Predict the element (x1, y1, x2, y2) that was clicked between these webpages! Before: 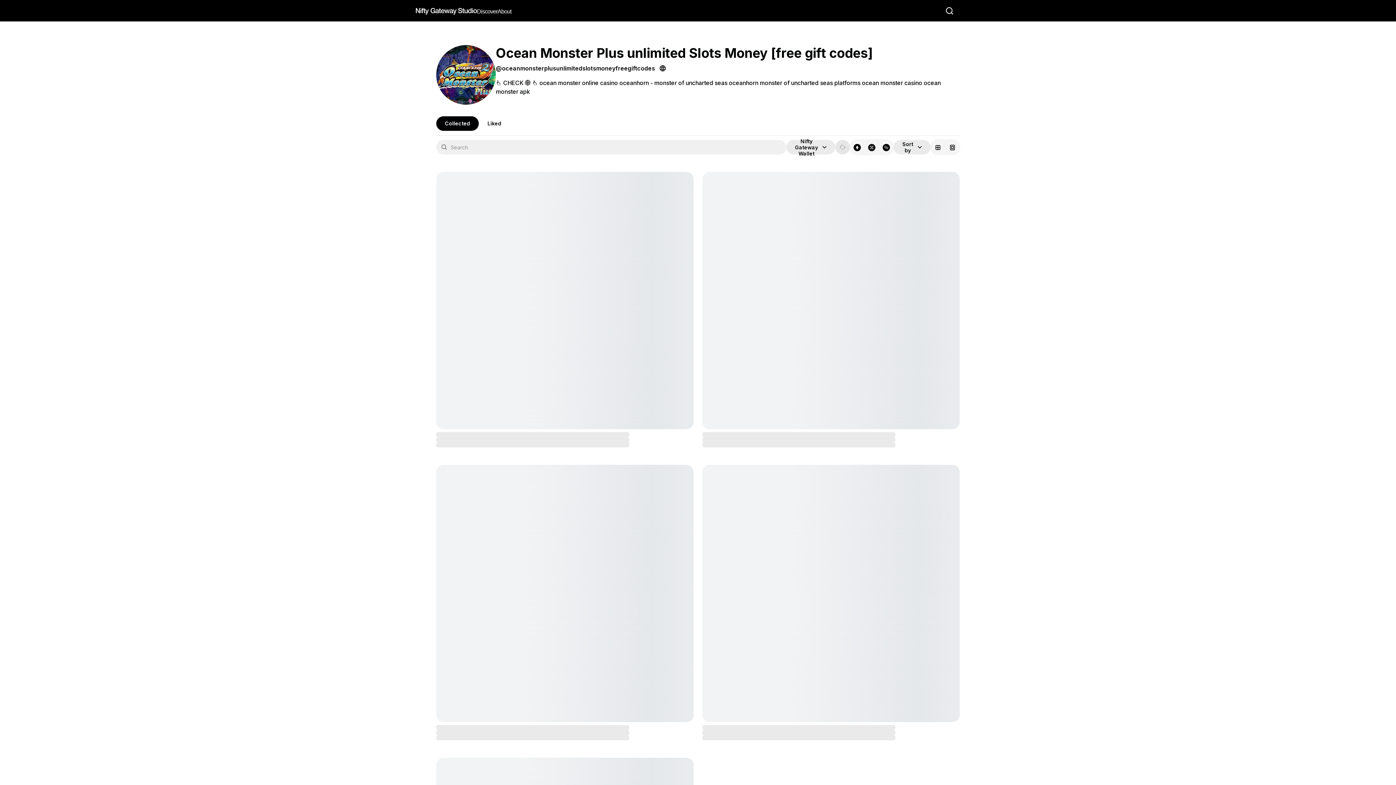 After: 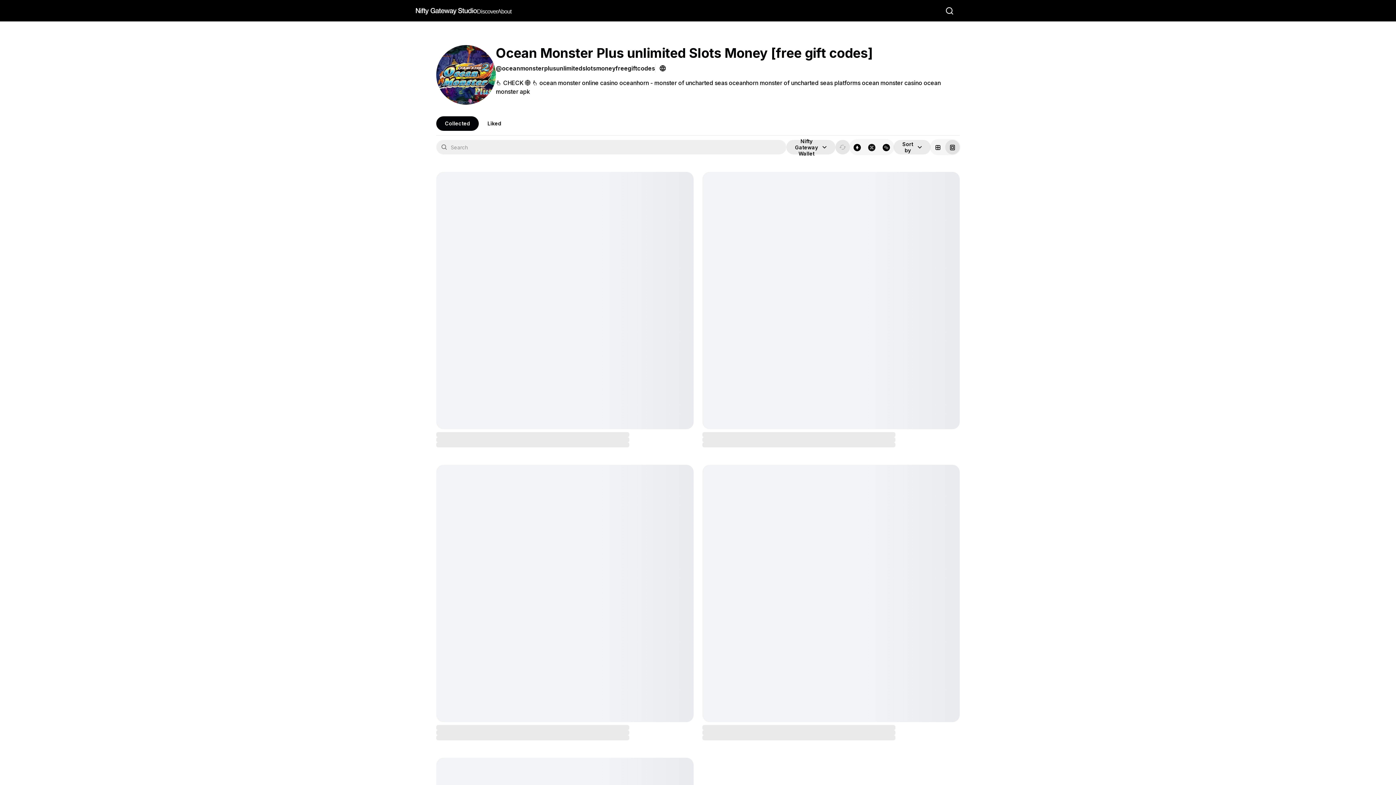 Action: label: Select Gallery View bbox: (945, 140, 960, 154)